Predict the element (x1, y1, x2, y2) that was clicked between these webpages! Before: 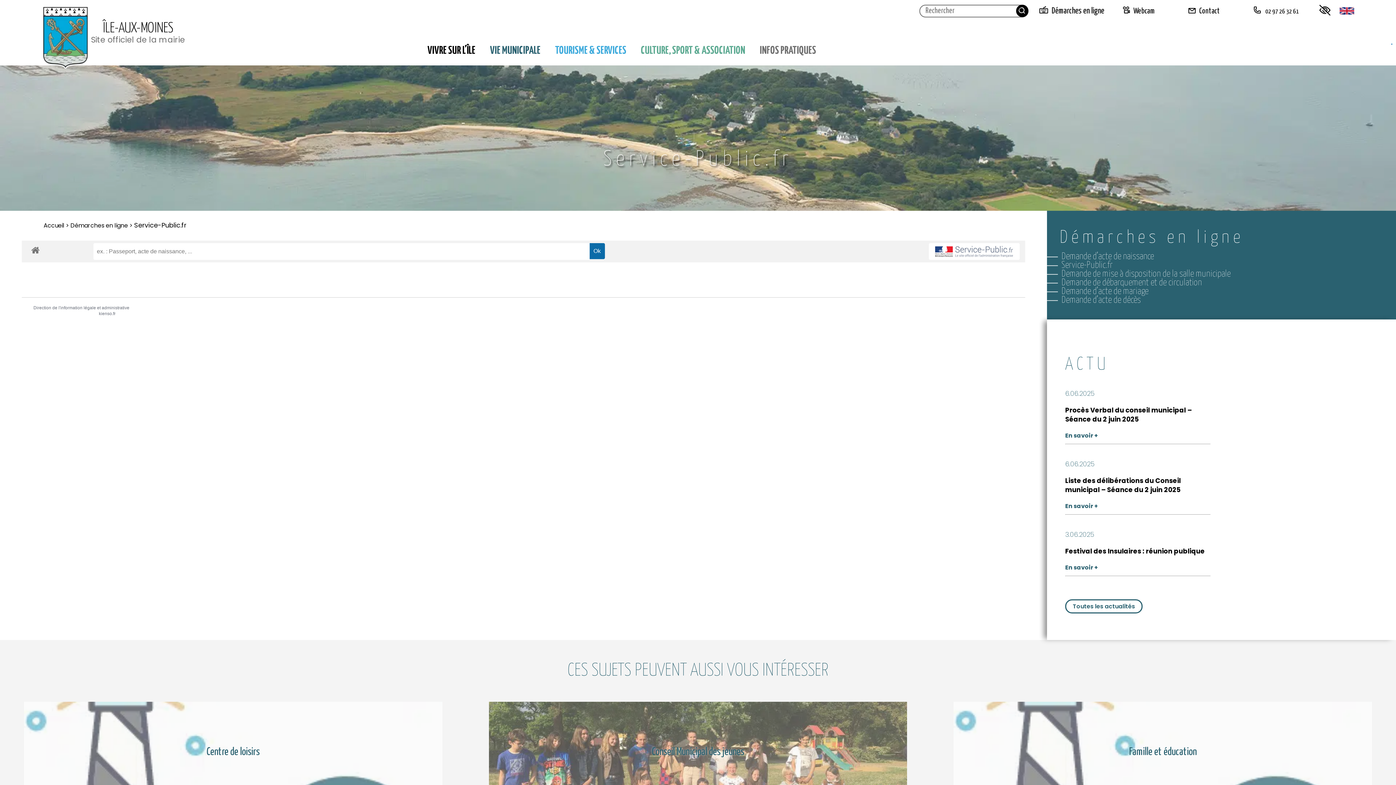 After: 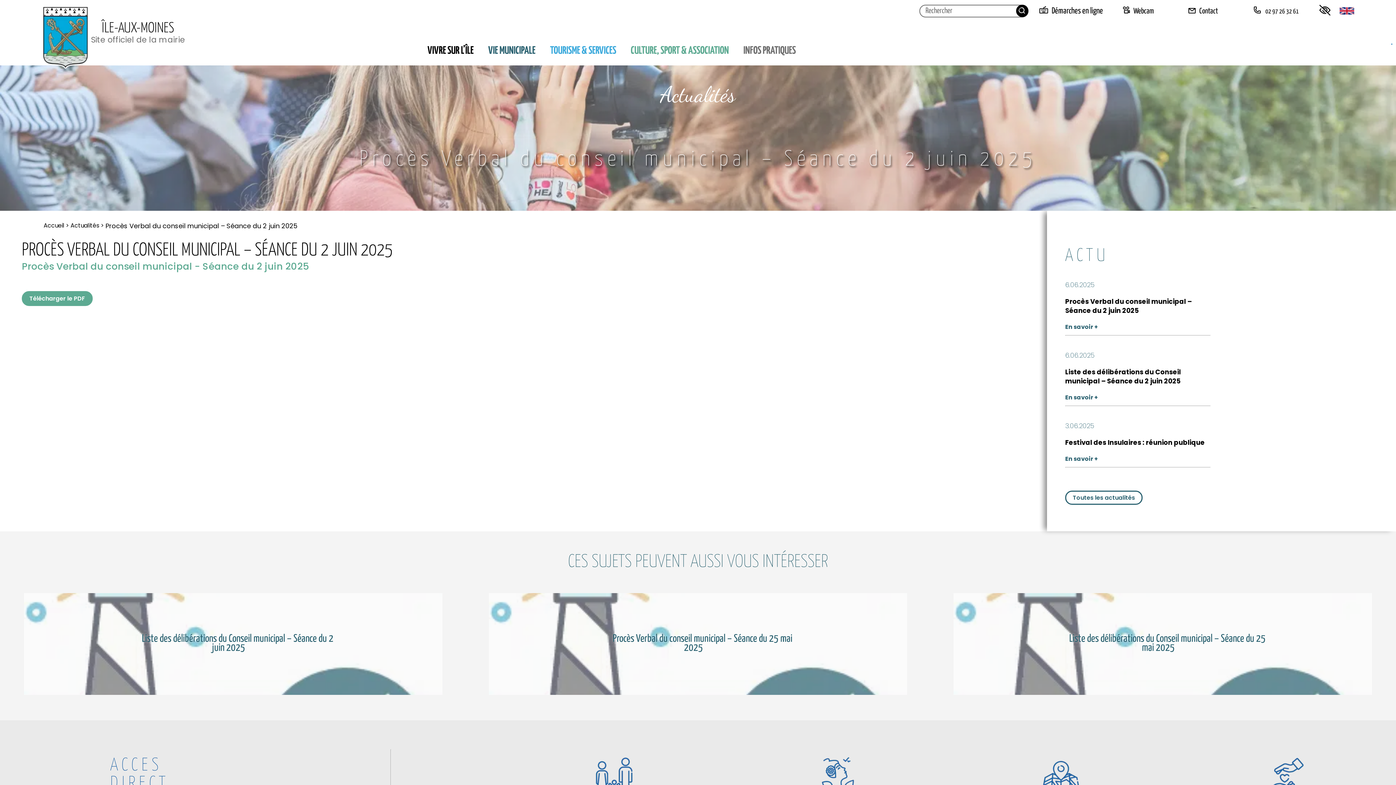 Action: label: En savoir + bbox: (1065, 431, 1210, 440)